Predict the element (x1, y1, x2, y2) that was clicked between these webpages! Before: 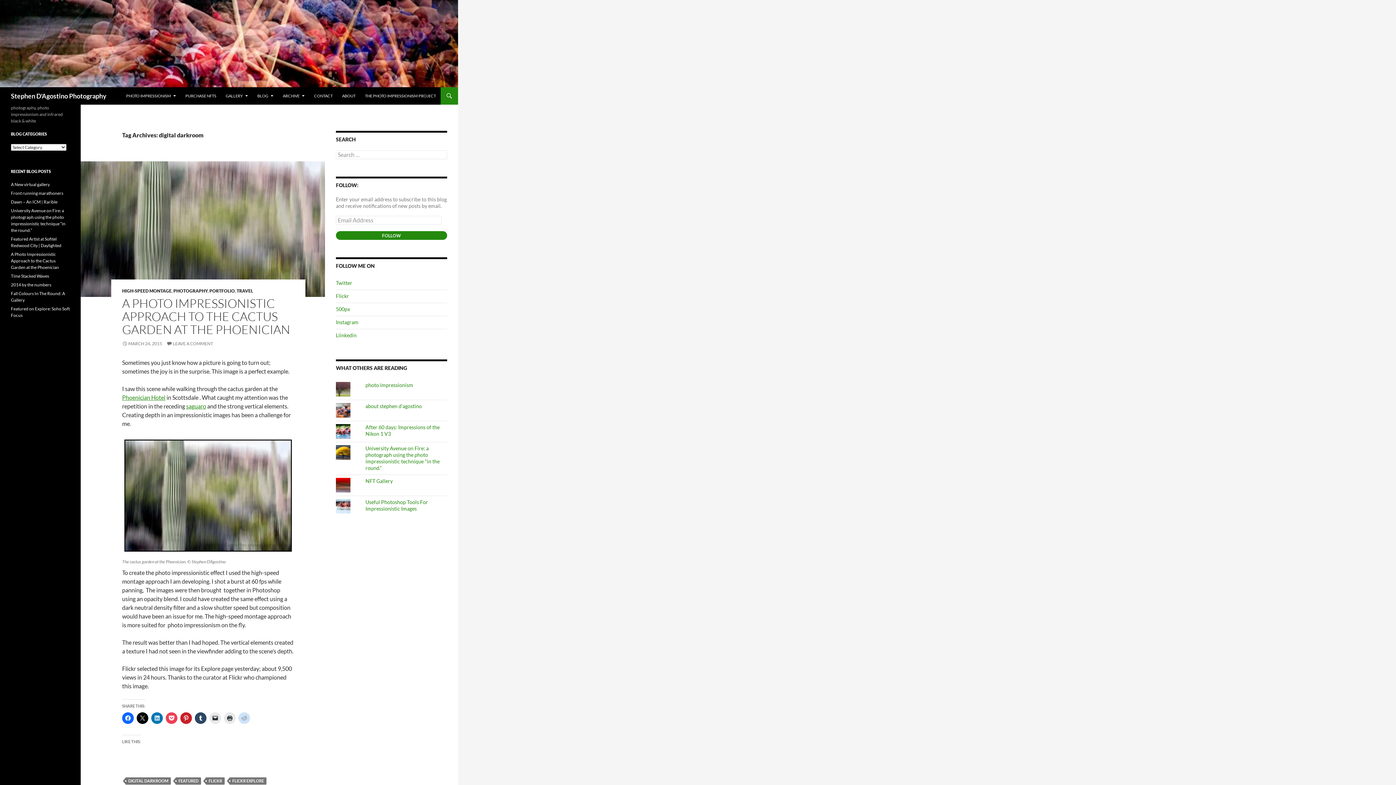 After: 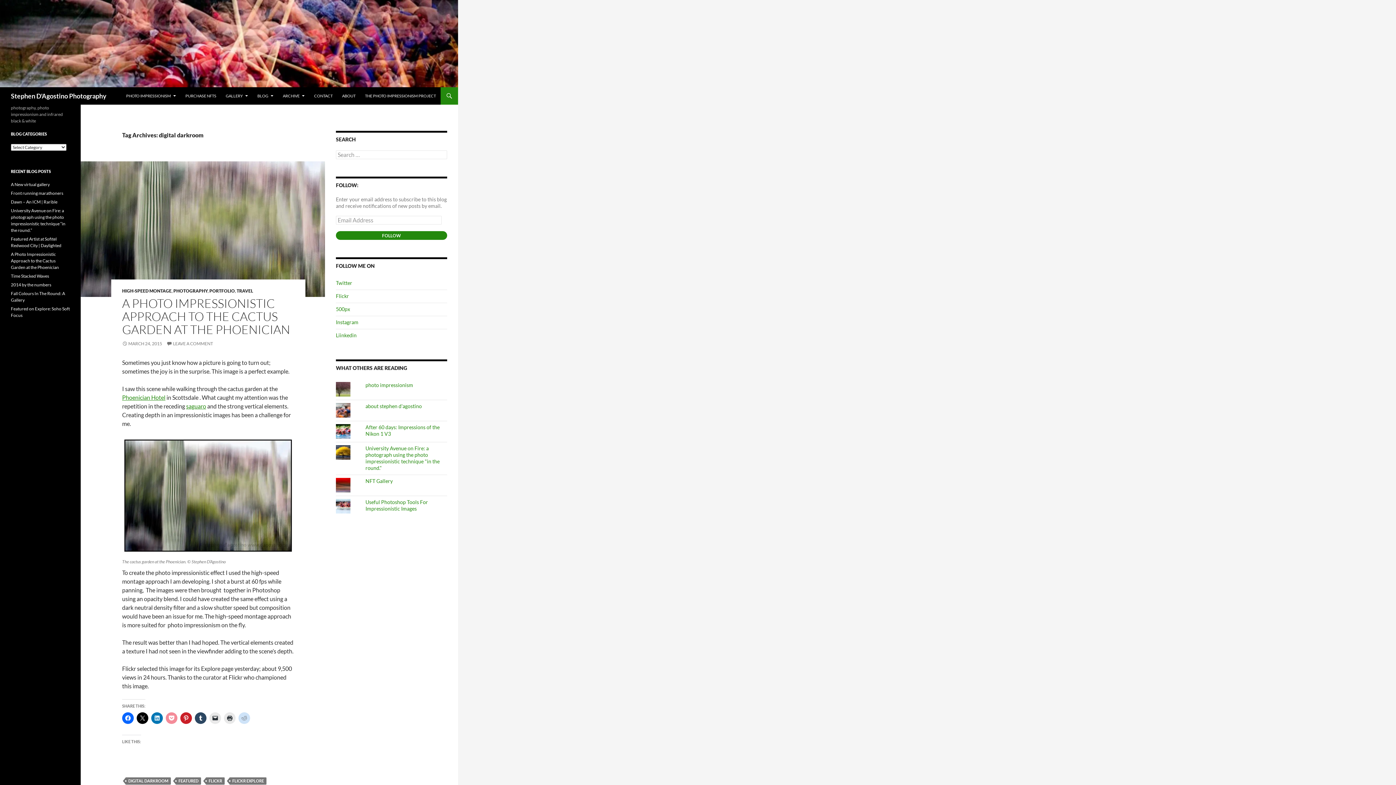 Action: bbox: (165, 712, 177, 724)